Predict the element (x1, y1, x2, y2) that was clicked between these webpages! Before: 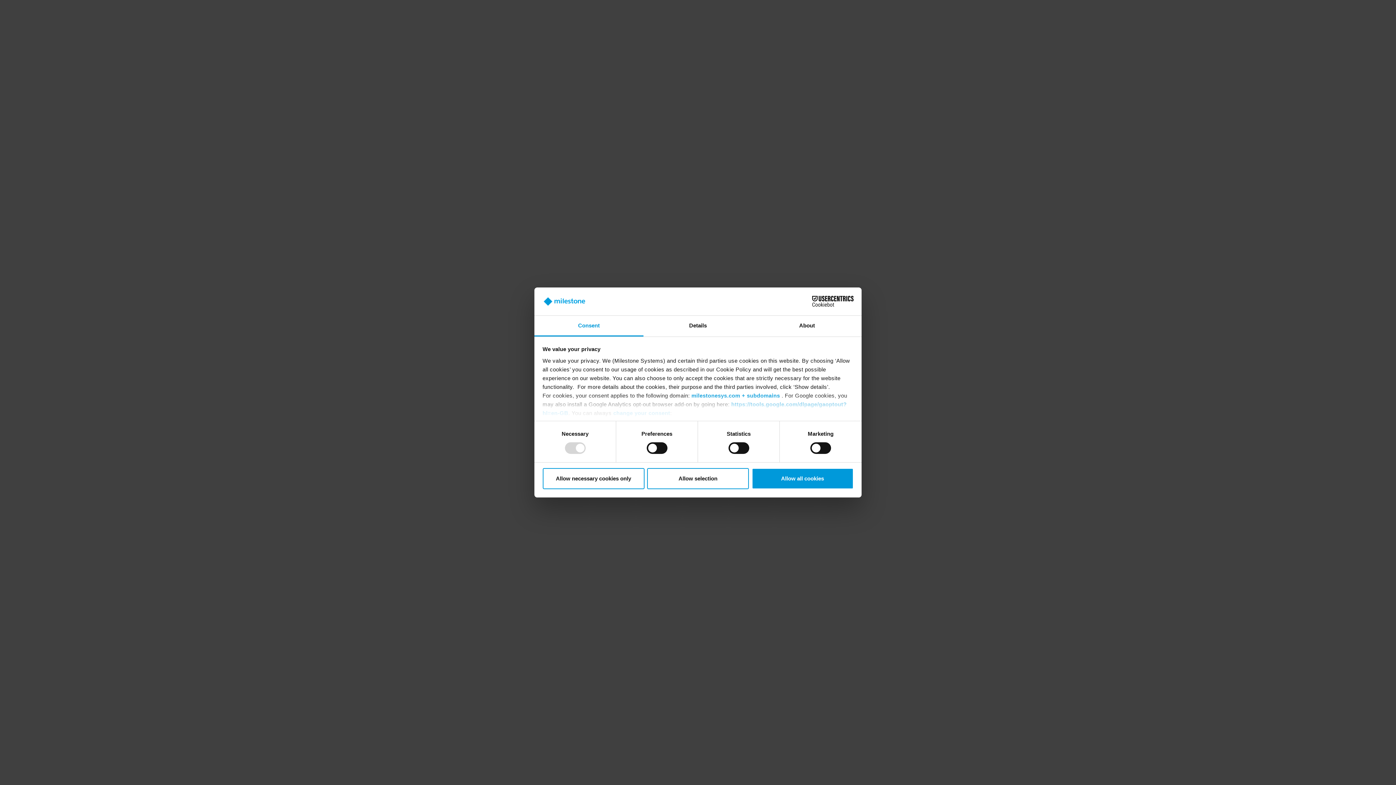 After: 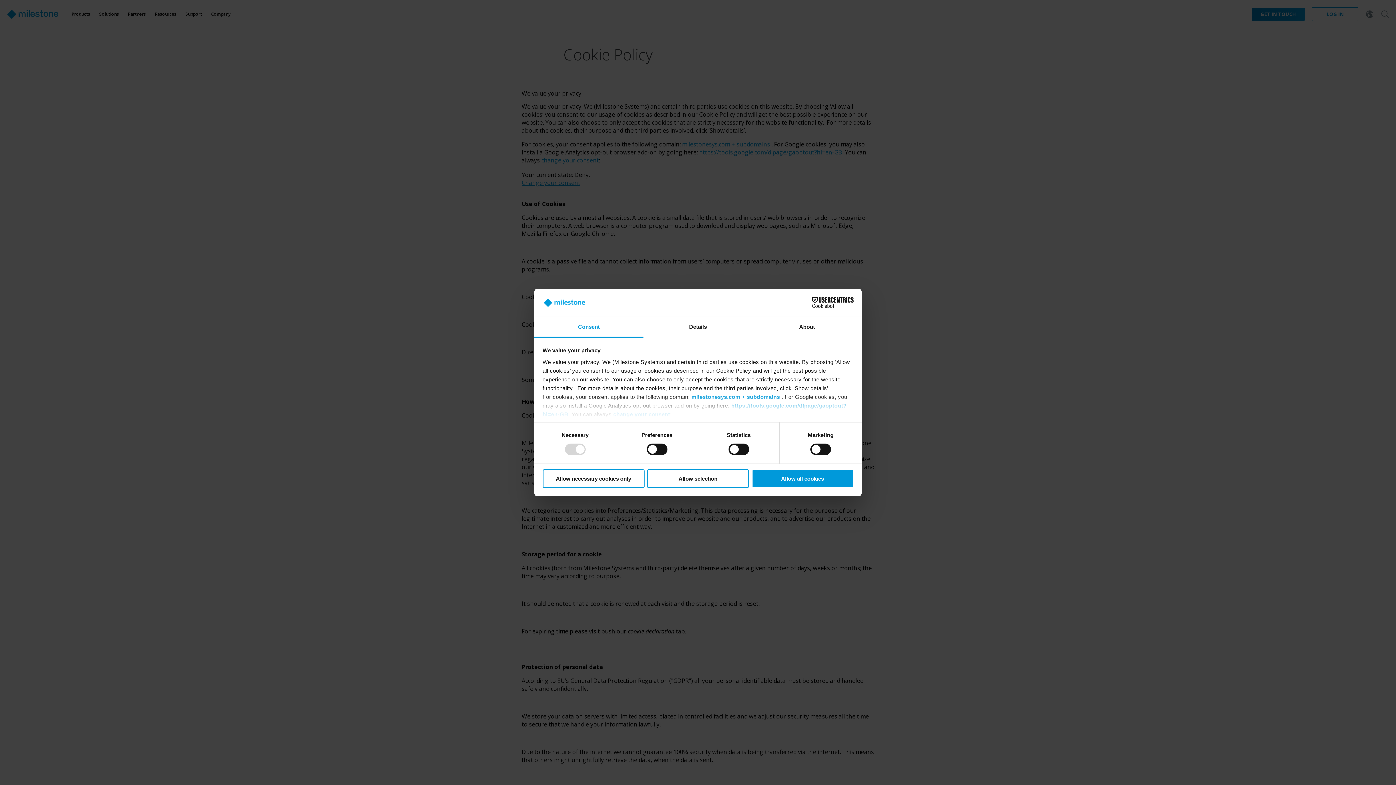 Action: bbox: (613, 410, 670, 416) label: change your consent